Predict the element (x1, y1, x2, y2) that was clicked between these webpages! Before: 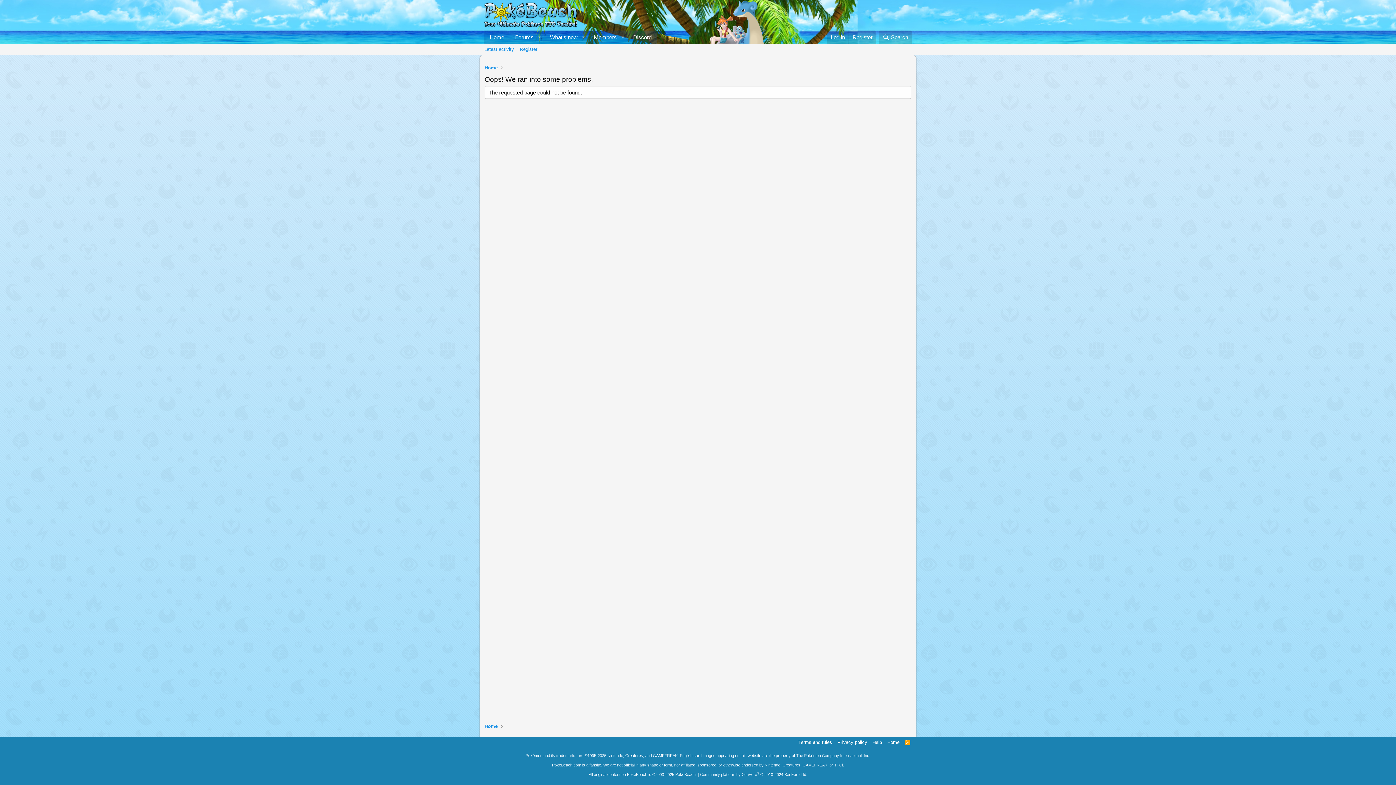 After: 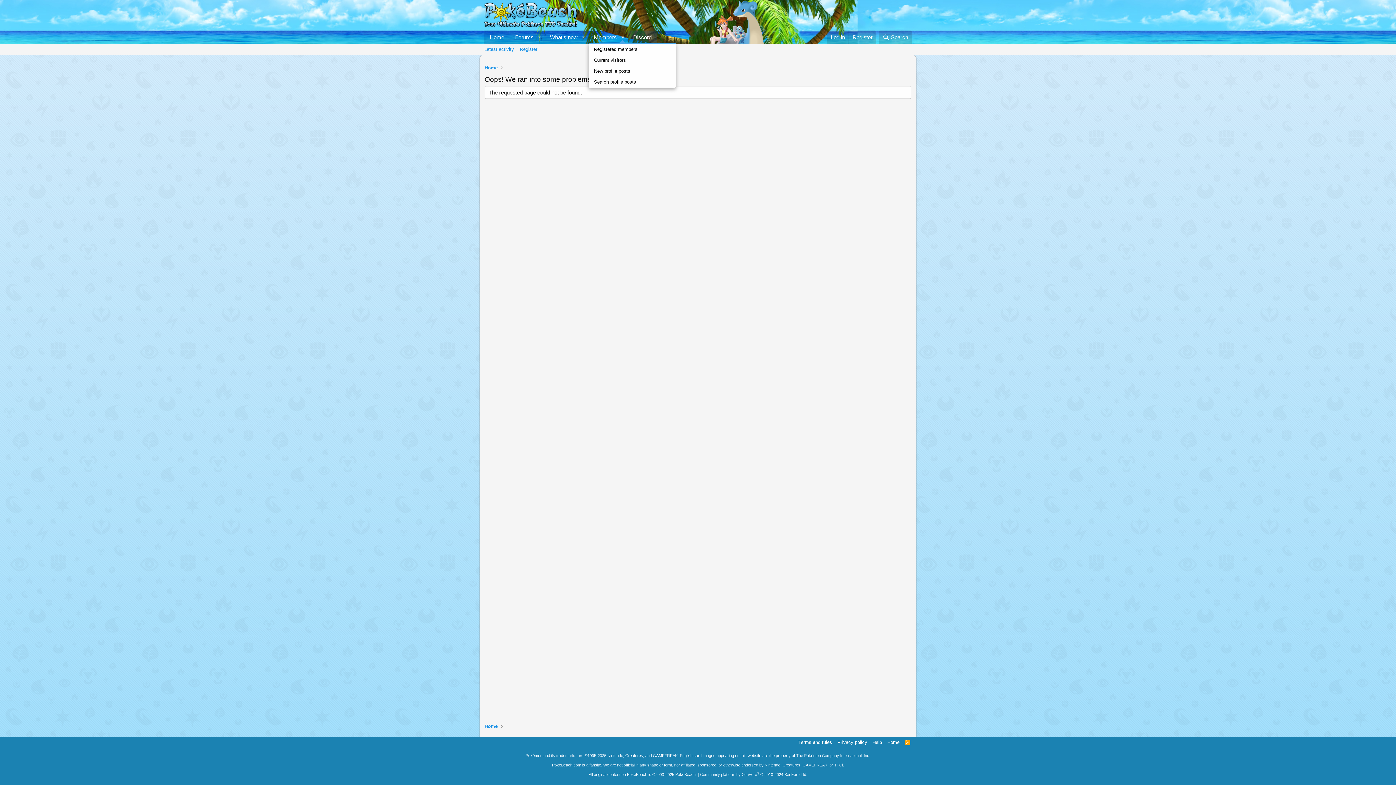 Action: label: Toggle expanded bbox: (617, 30, 627, 43)